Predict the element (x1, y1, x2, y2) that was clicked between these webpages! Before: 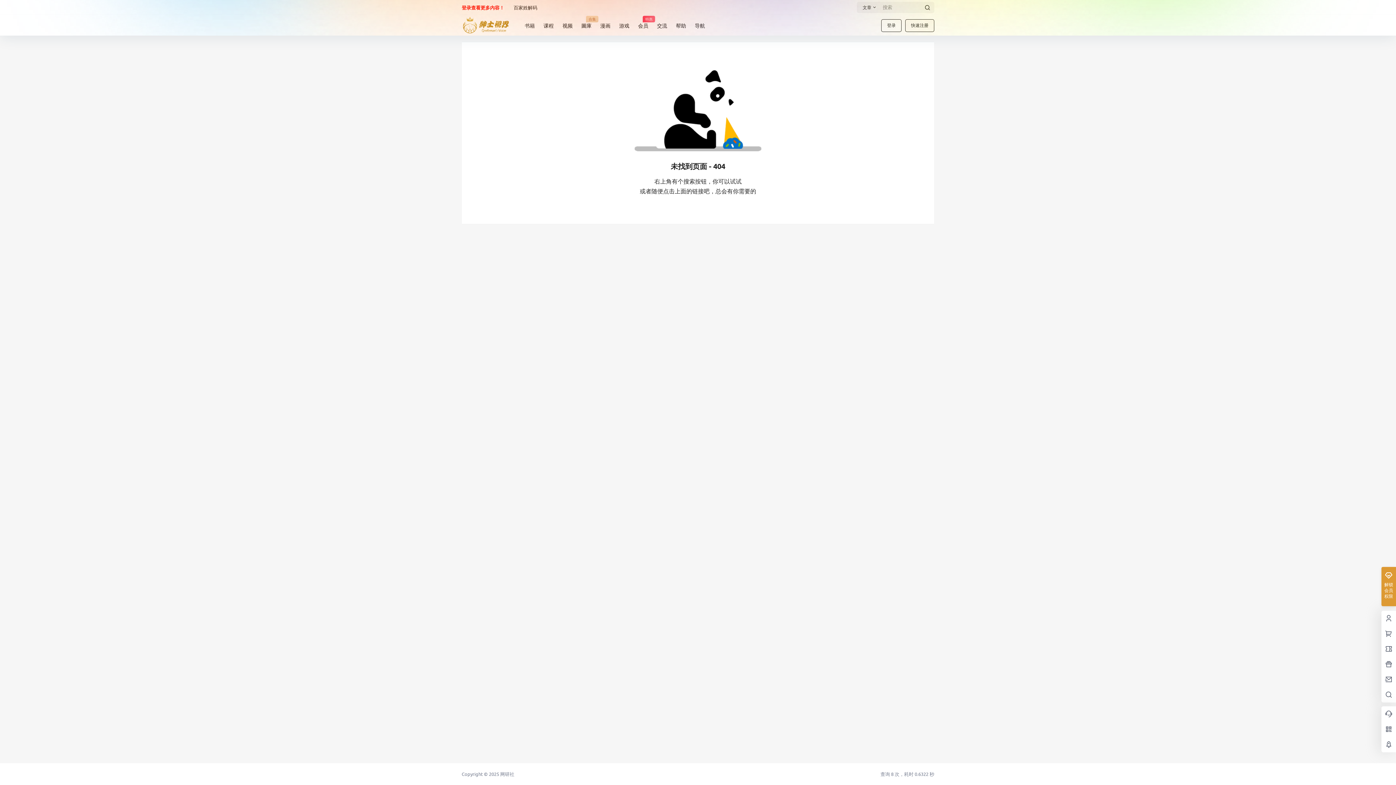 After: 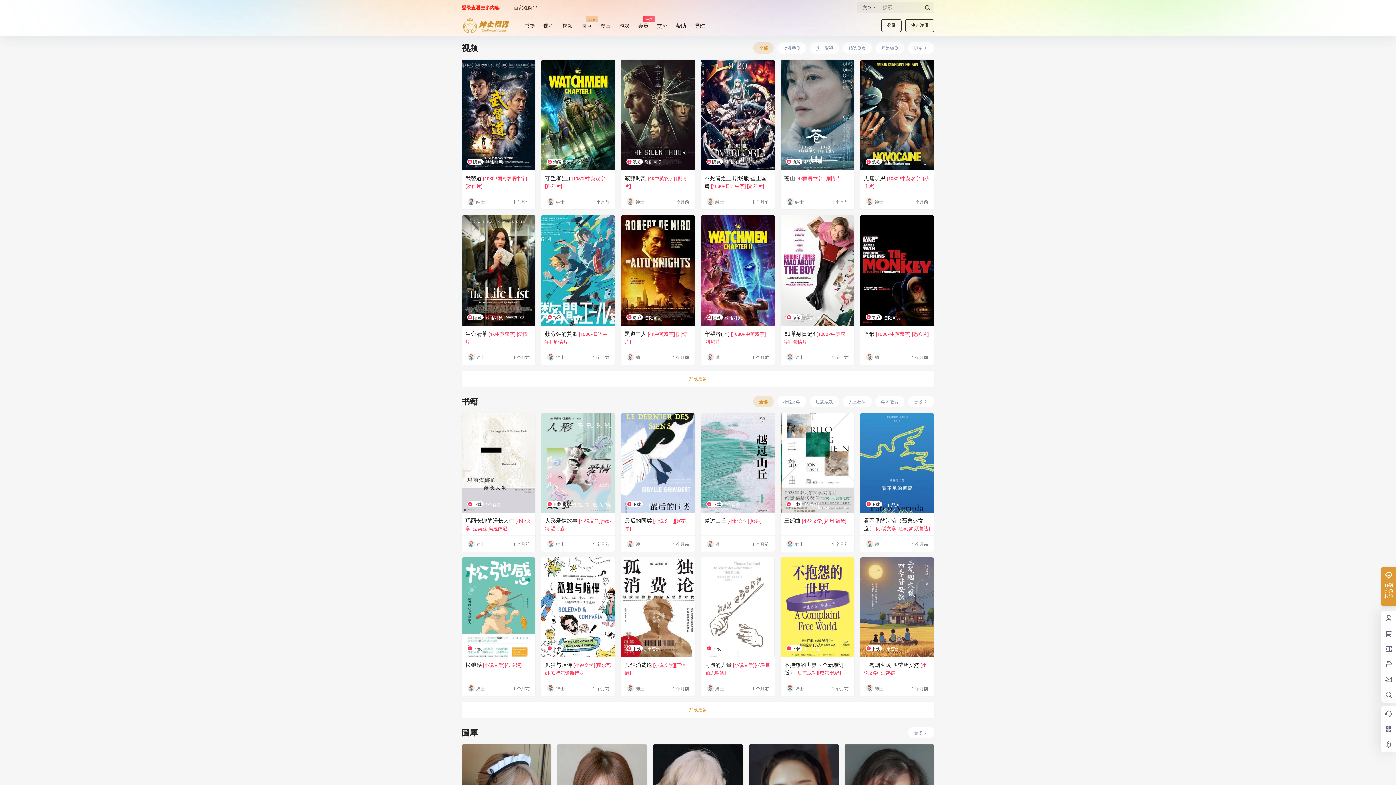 Action: bbox: (461, 16, 513, 34)